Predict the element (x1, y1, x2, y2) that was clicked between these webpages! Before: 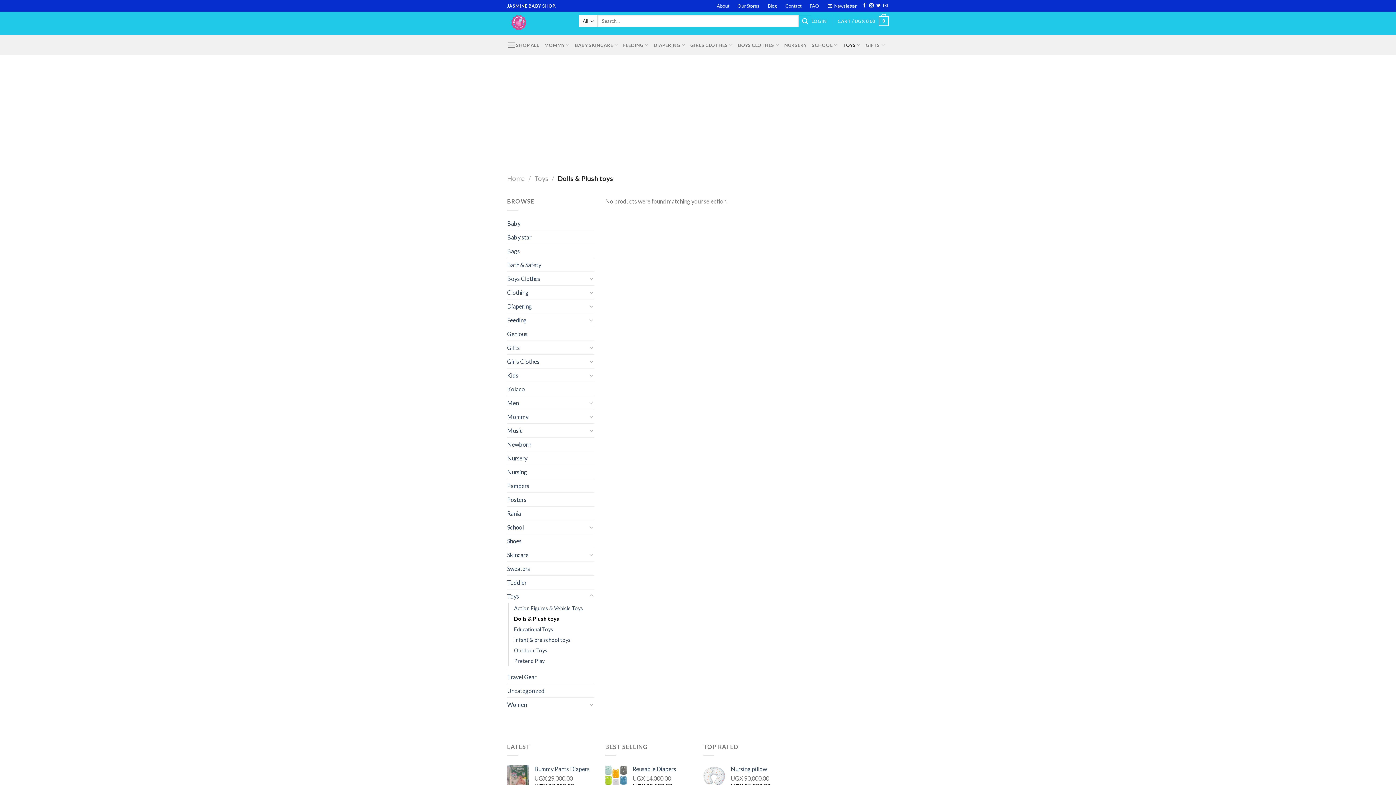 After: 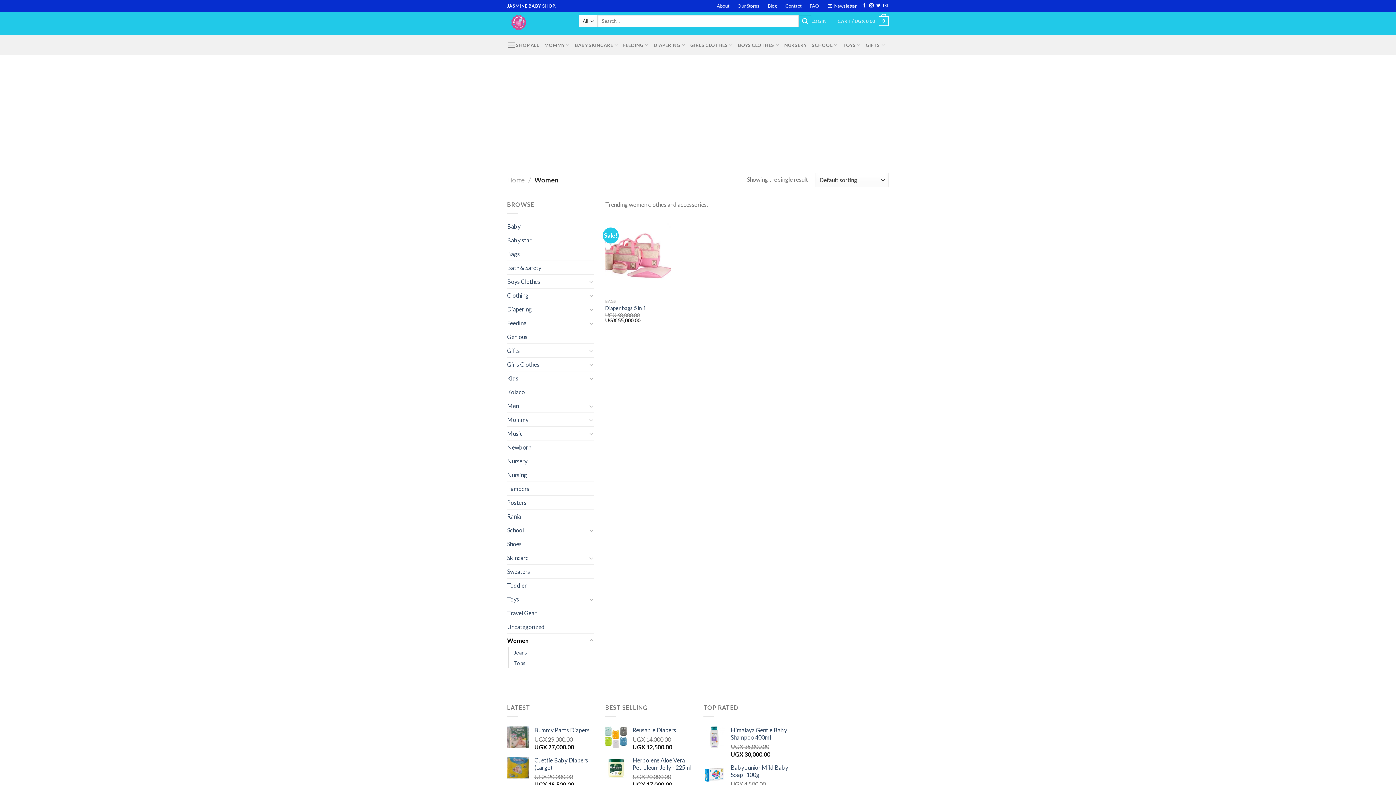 Action: bbox: (507, 698, 587, 711) label: Women